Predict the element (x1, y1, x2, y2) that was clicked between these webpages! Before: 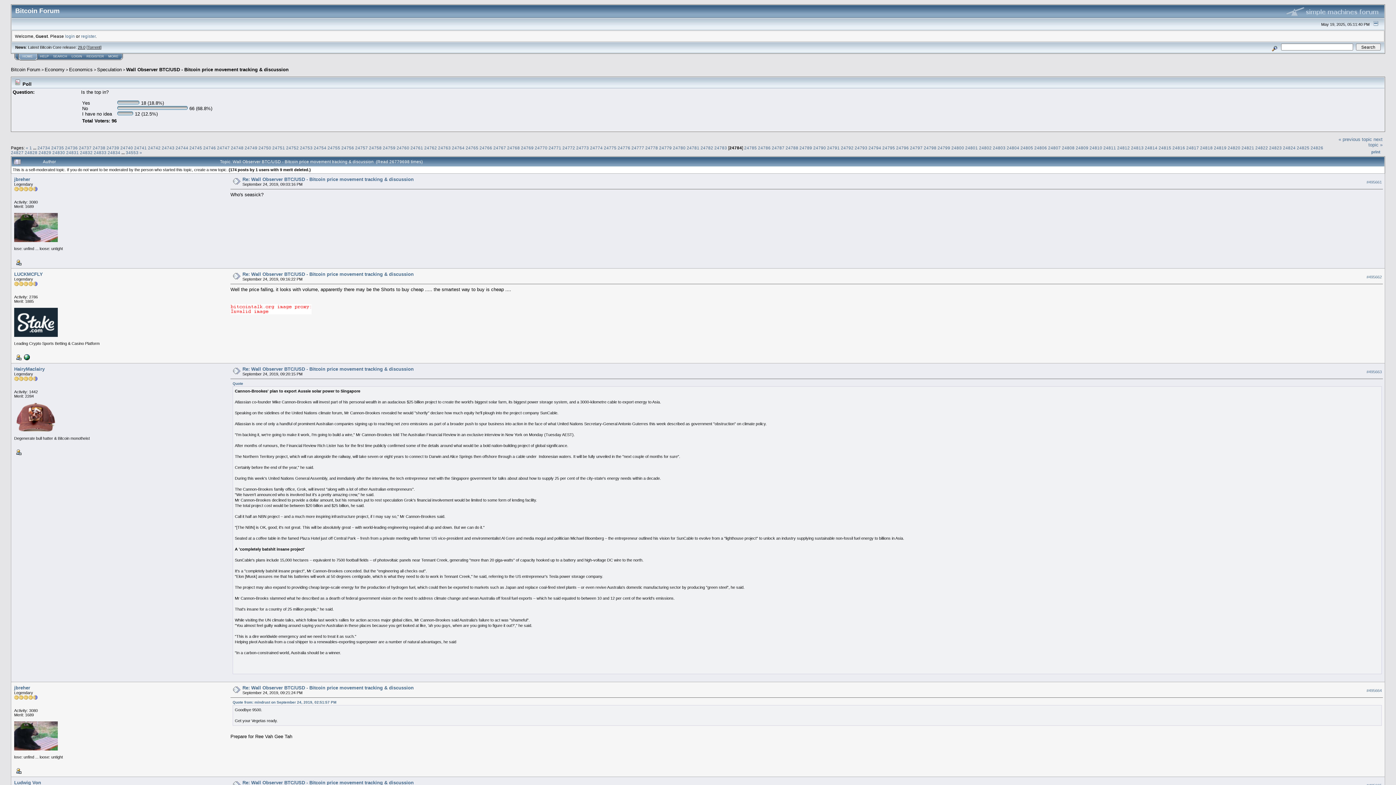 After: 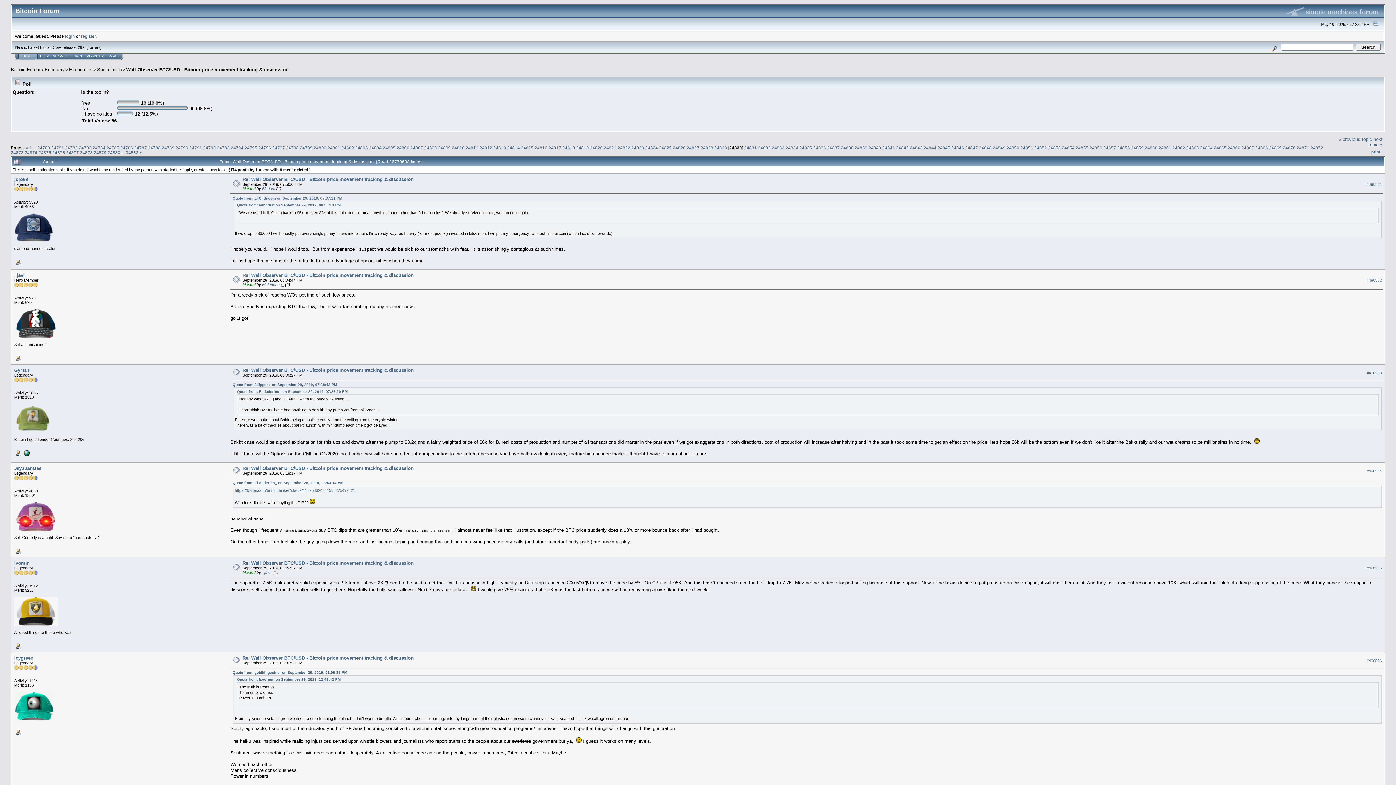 Action: label: 24830 bbox: (52, 150, 65, 155)